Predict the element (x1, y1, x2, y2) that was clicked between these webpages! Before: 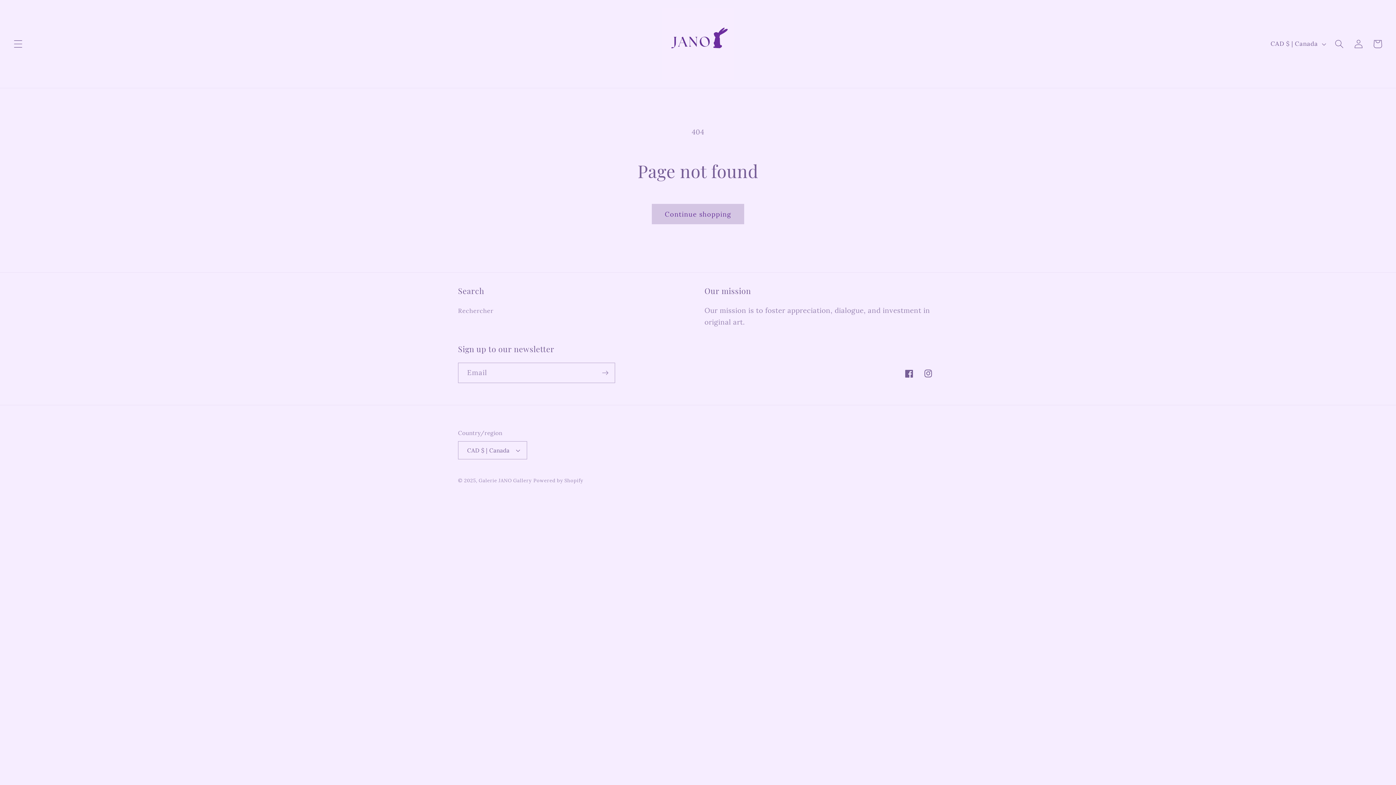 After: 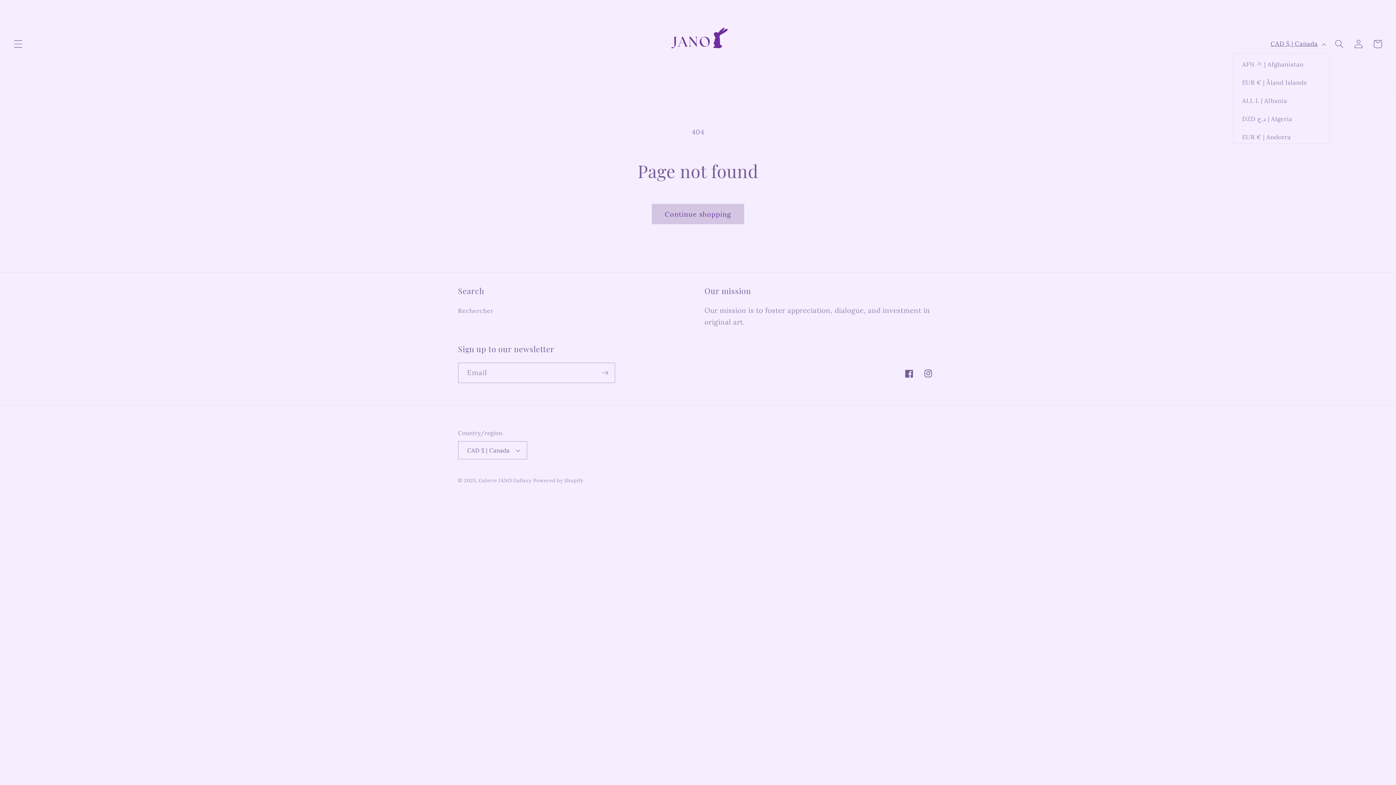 Action: bbox: (1265, 34, 1330, 53) label: CAD $ | Canada